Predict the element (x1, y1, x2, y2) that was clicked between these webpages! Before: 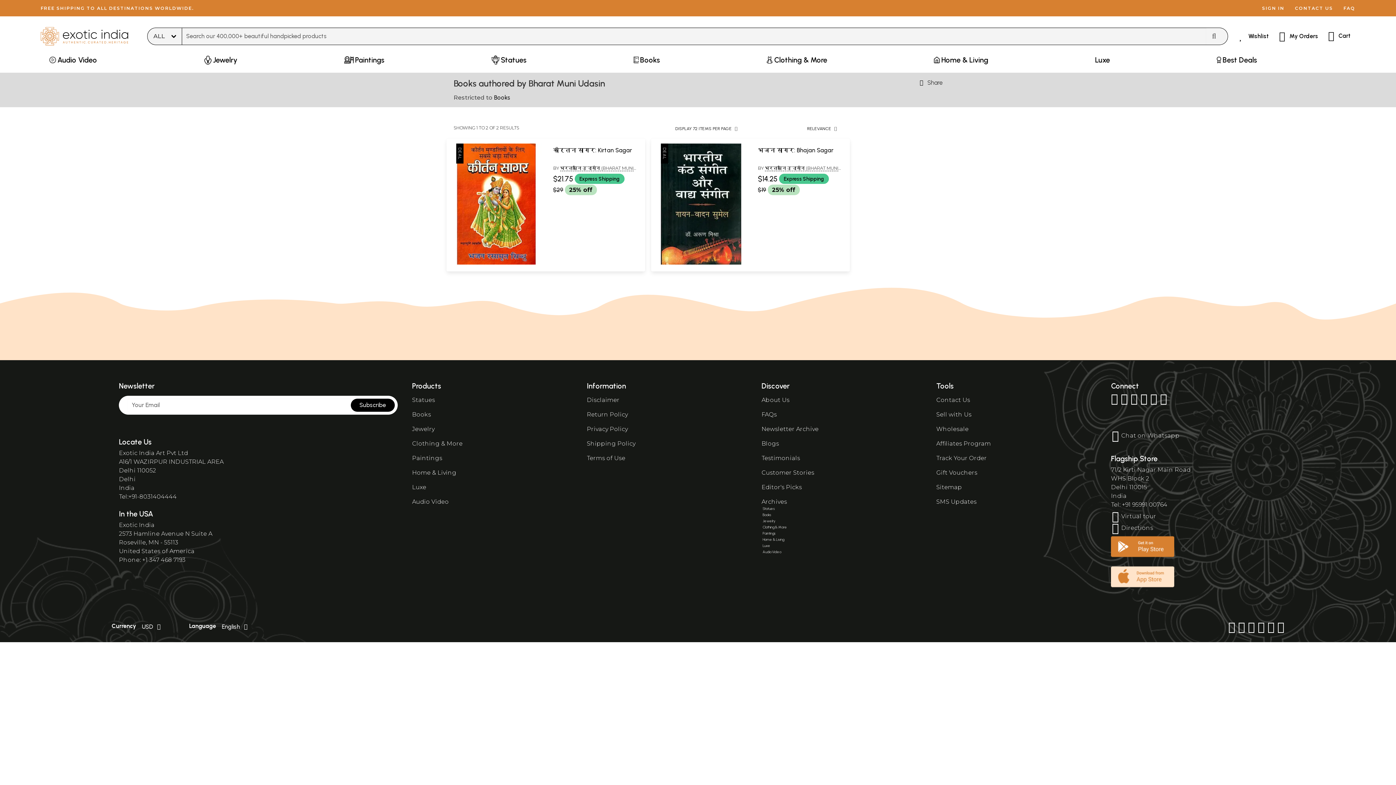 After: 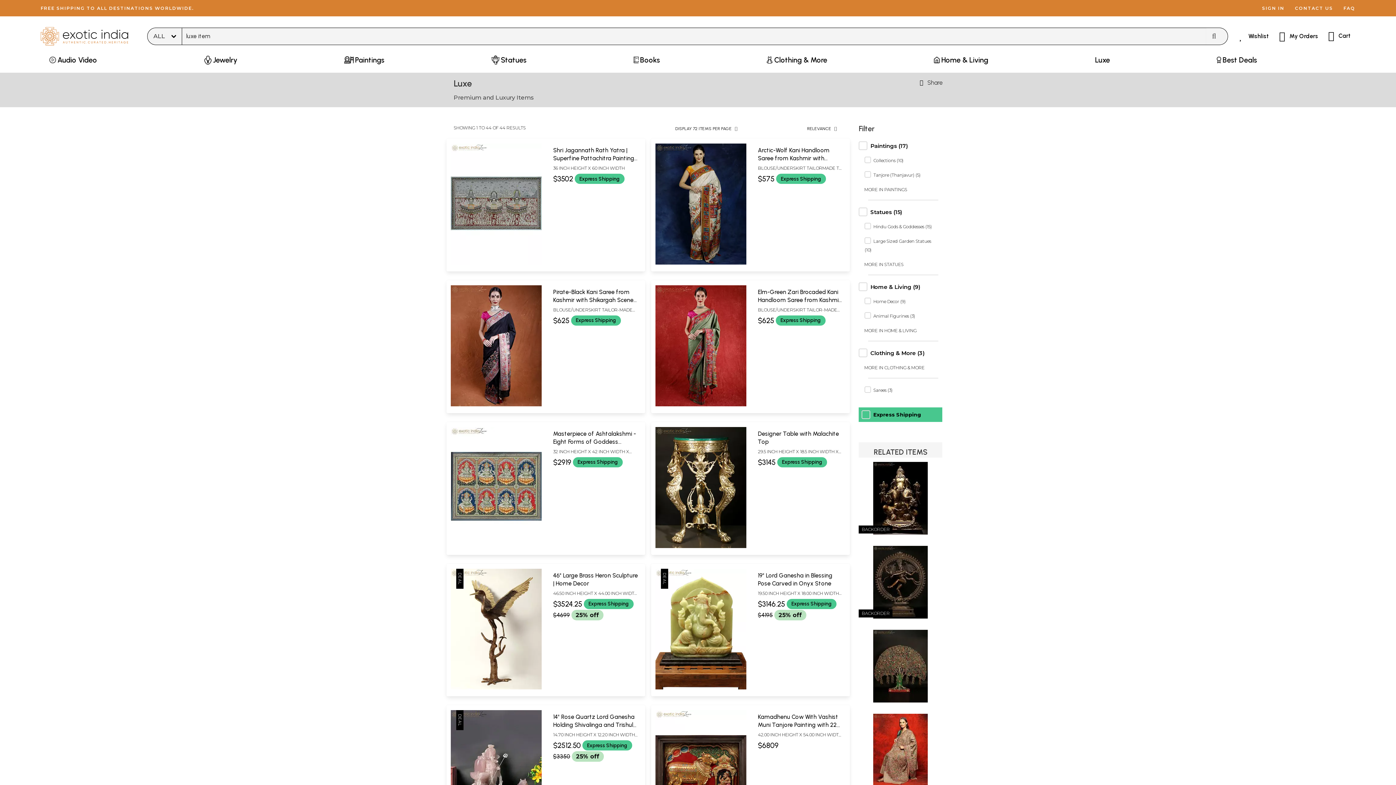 Action: label: Luxe bbox: (1090, 53, 1114, 72)